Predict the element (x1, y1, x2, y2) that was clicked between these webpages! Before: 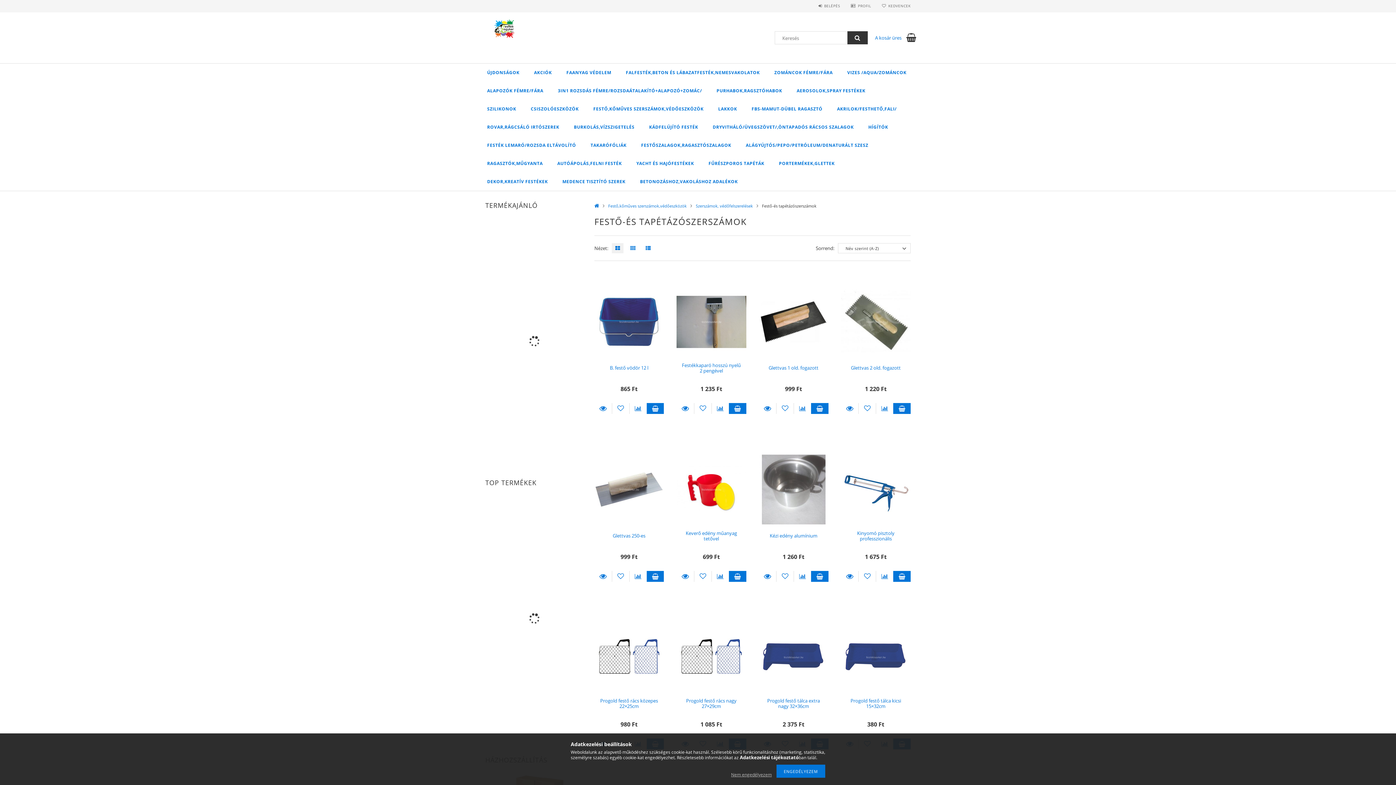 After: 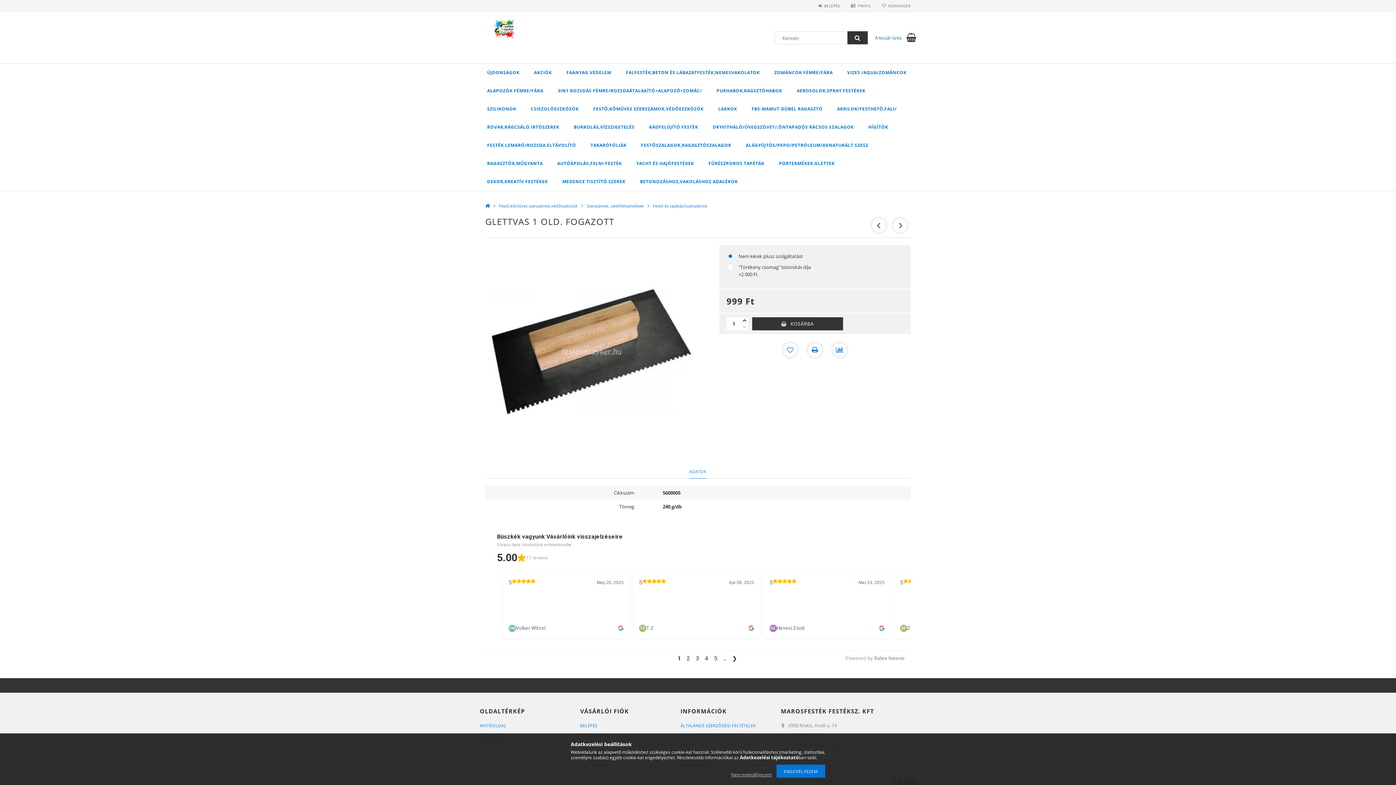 Action: bbox: (759, 360, 828, 376) label: Glettvas 1 old. fogazott